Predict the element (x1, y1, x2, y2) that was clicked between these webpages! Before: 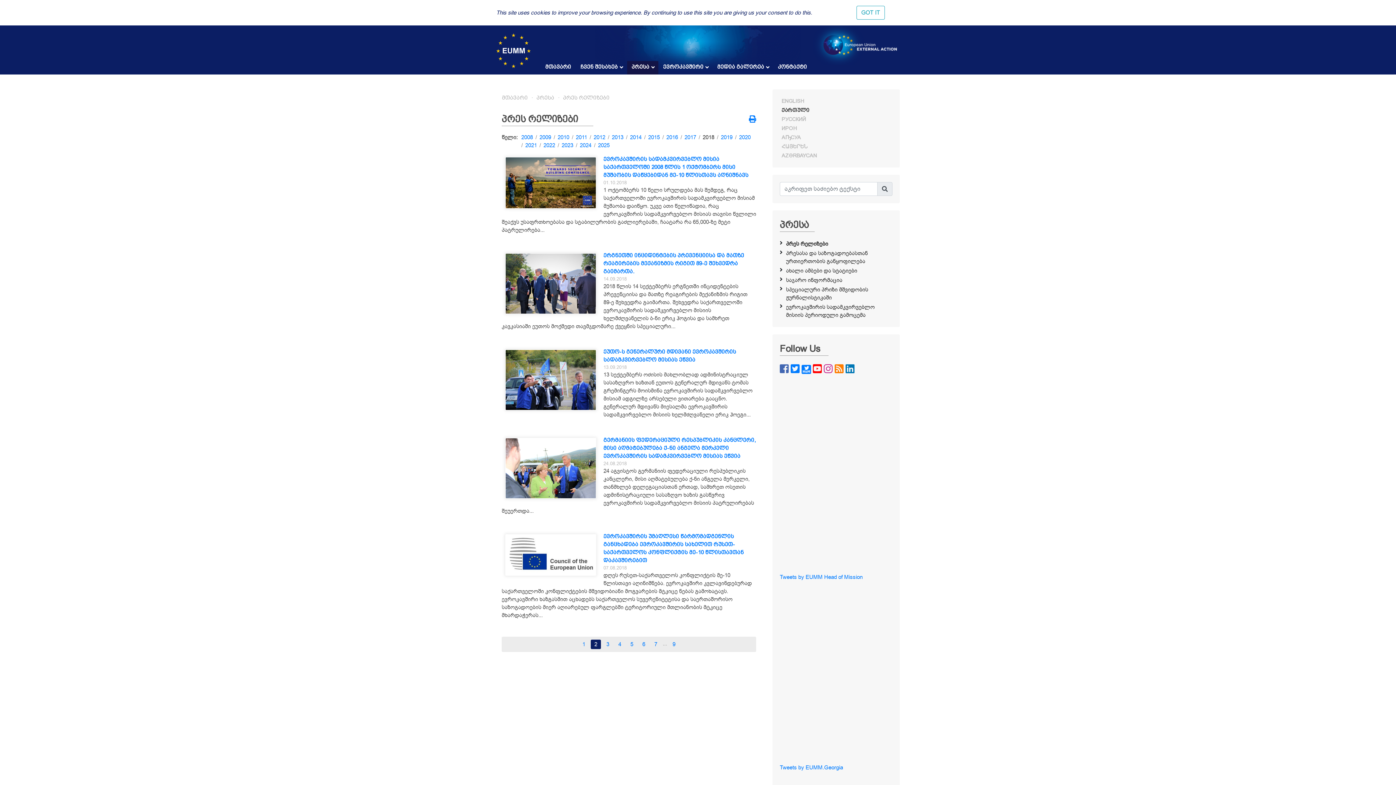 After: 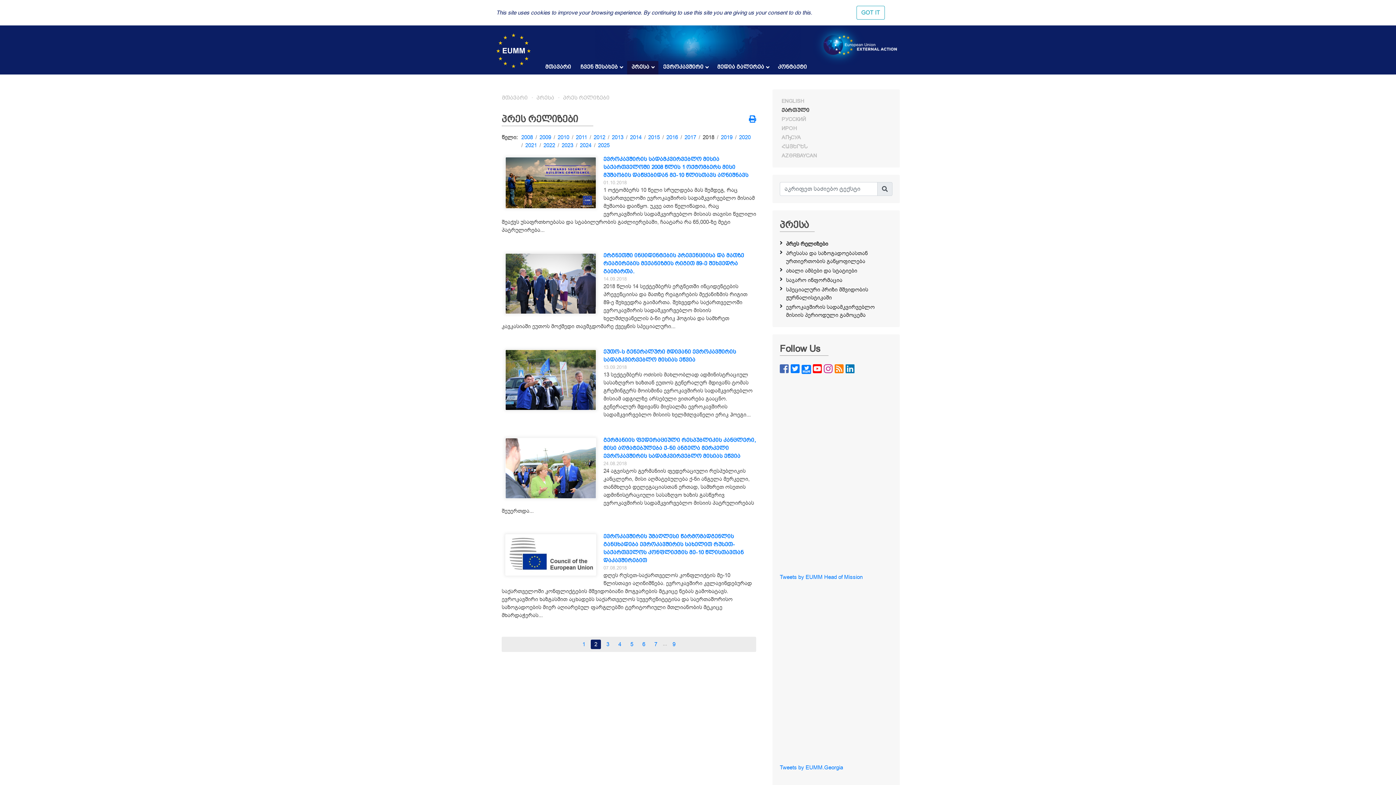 Action: bbox: (780, 105, 892, 114) label: ქართული